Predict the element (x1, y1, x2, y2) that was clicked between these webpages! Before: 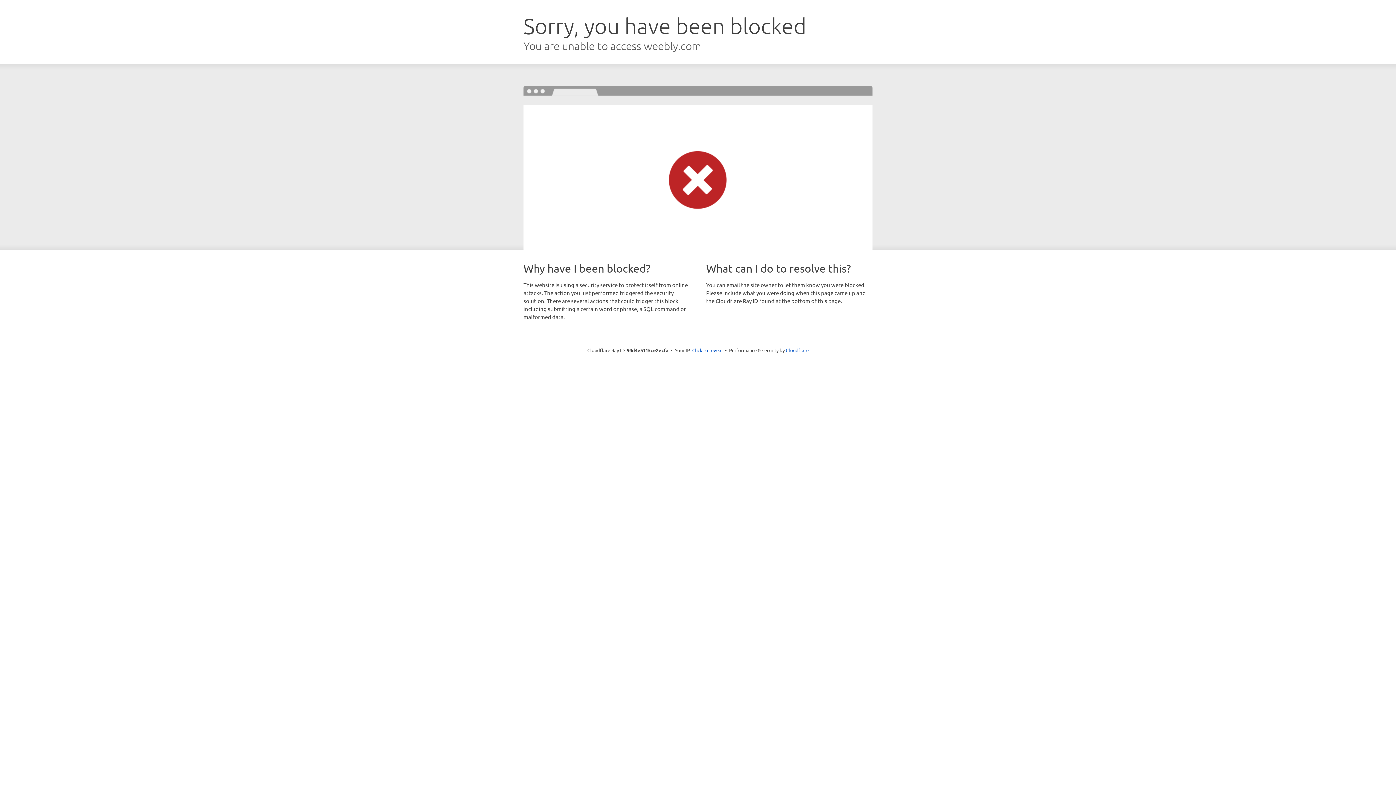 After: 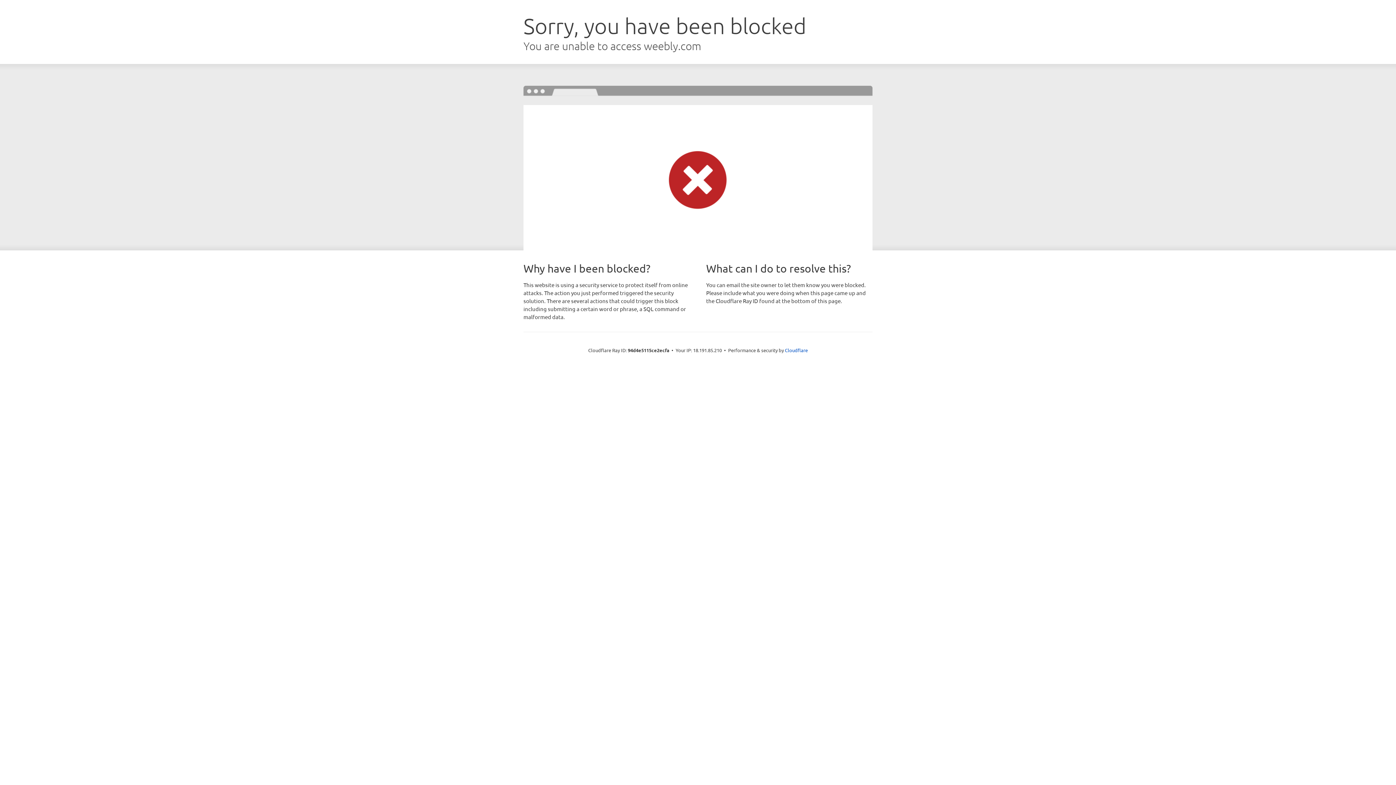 Action: label: Click to reveal bbox: (692, 346, 722, 353)